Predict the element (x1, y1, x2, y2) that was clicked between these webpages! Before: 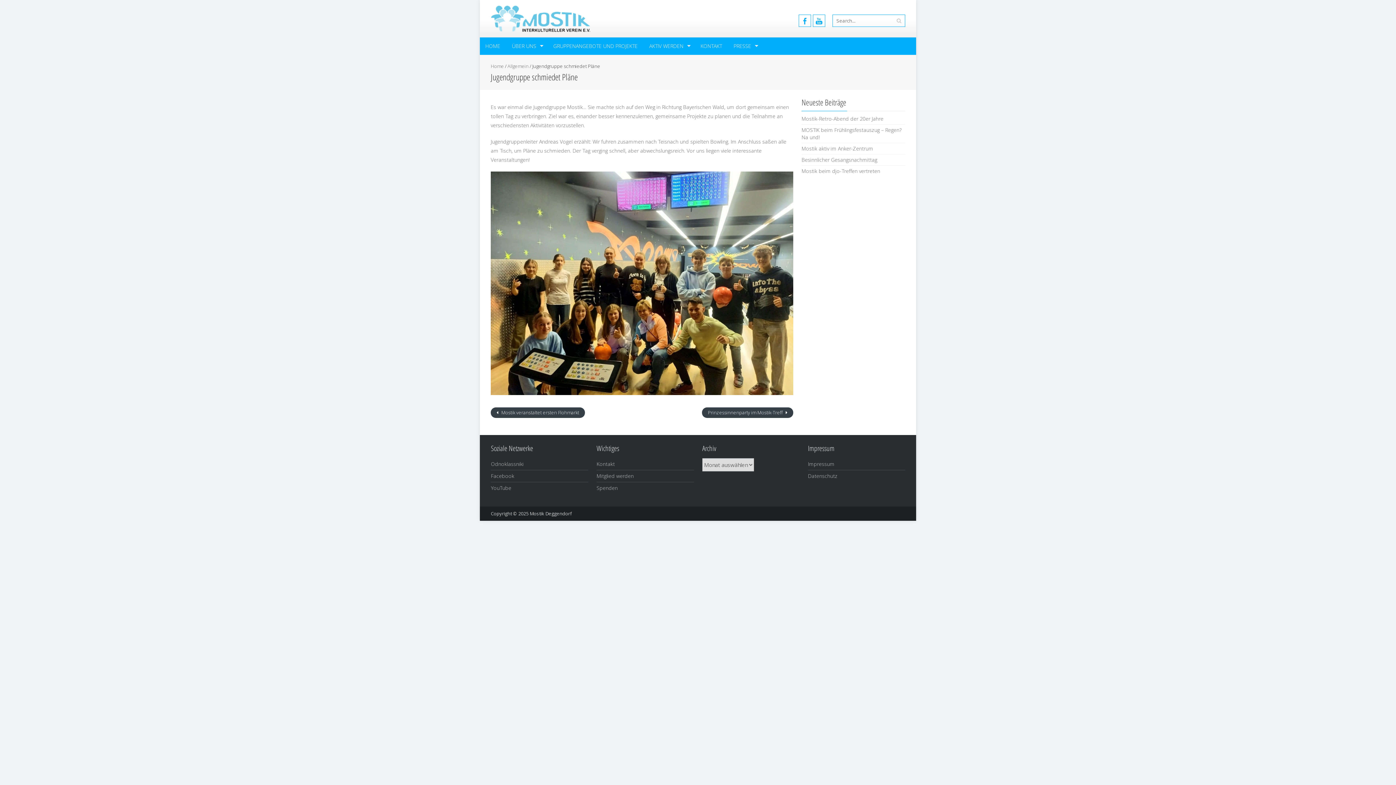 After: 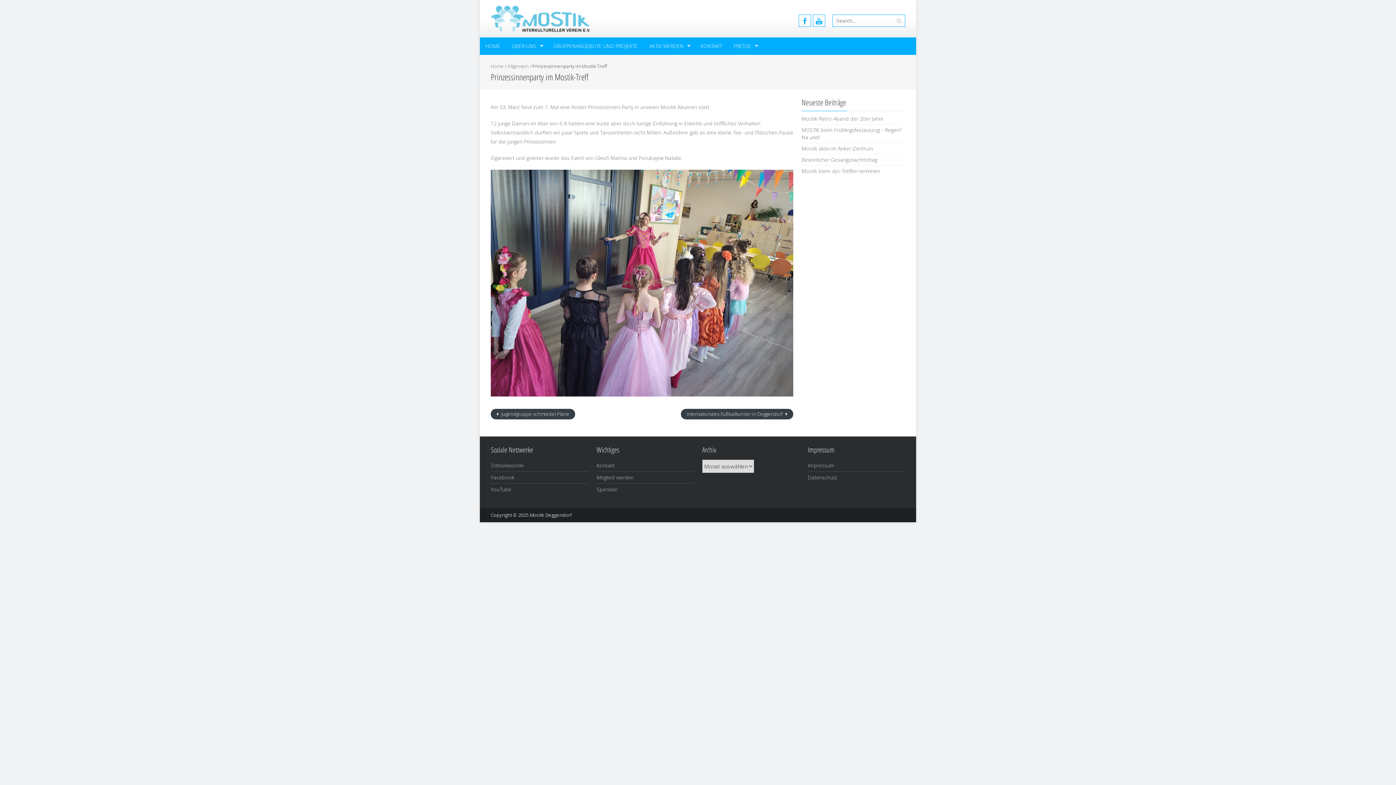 Action: bbox: (702, 407, 793, 418) label: Prinzessinnenparty im Mostik-Treff 